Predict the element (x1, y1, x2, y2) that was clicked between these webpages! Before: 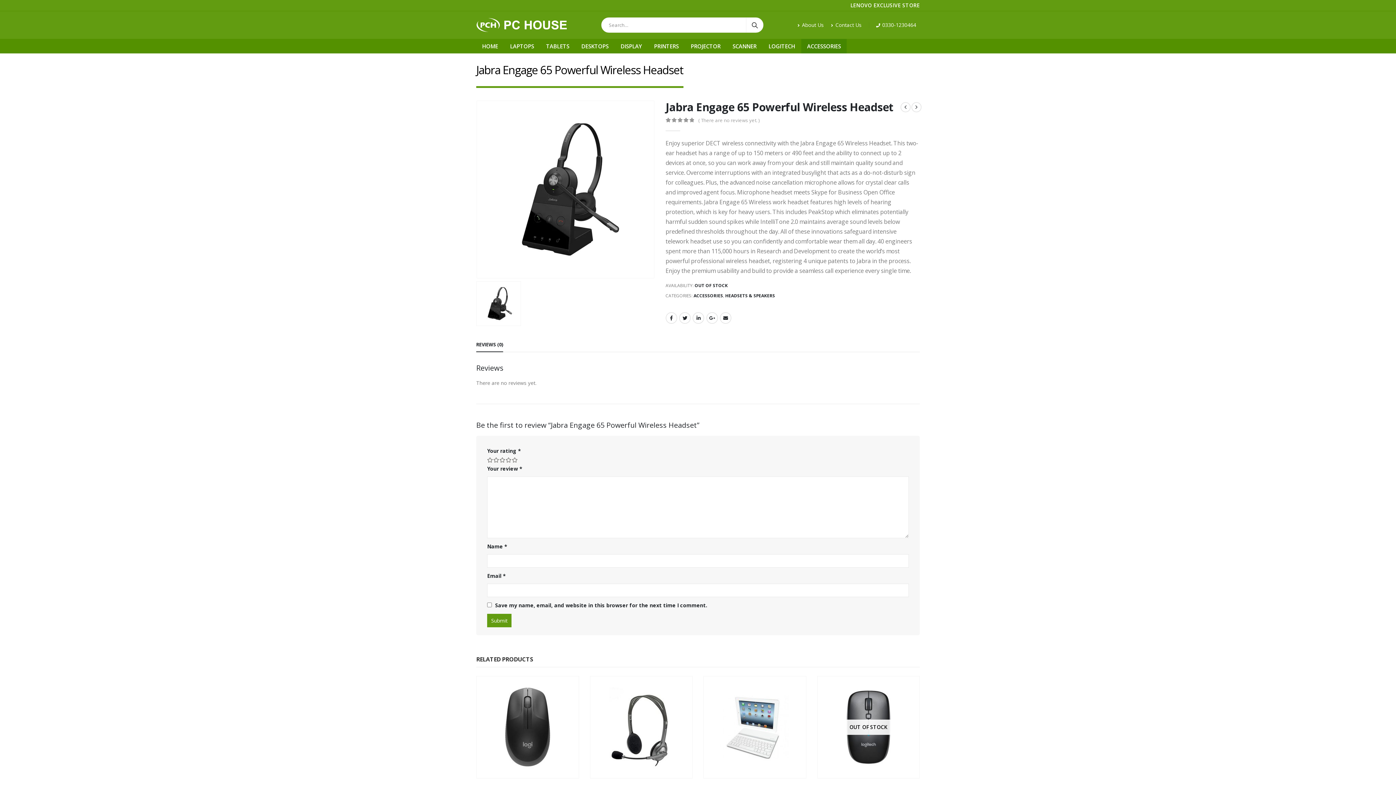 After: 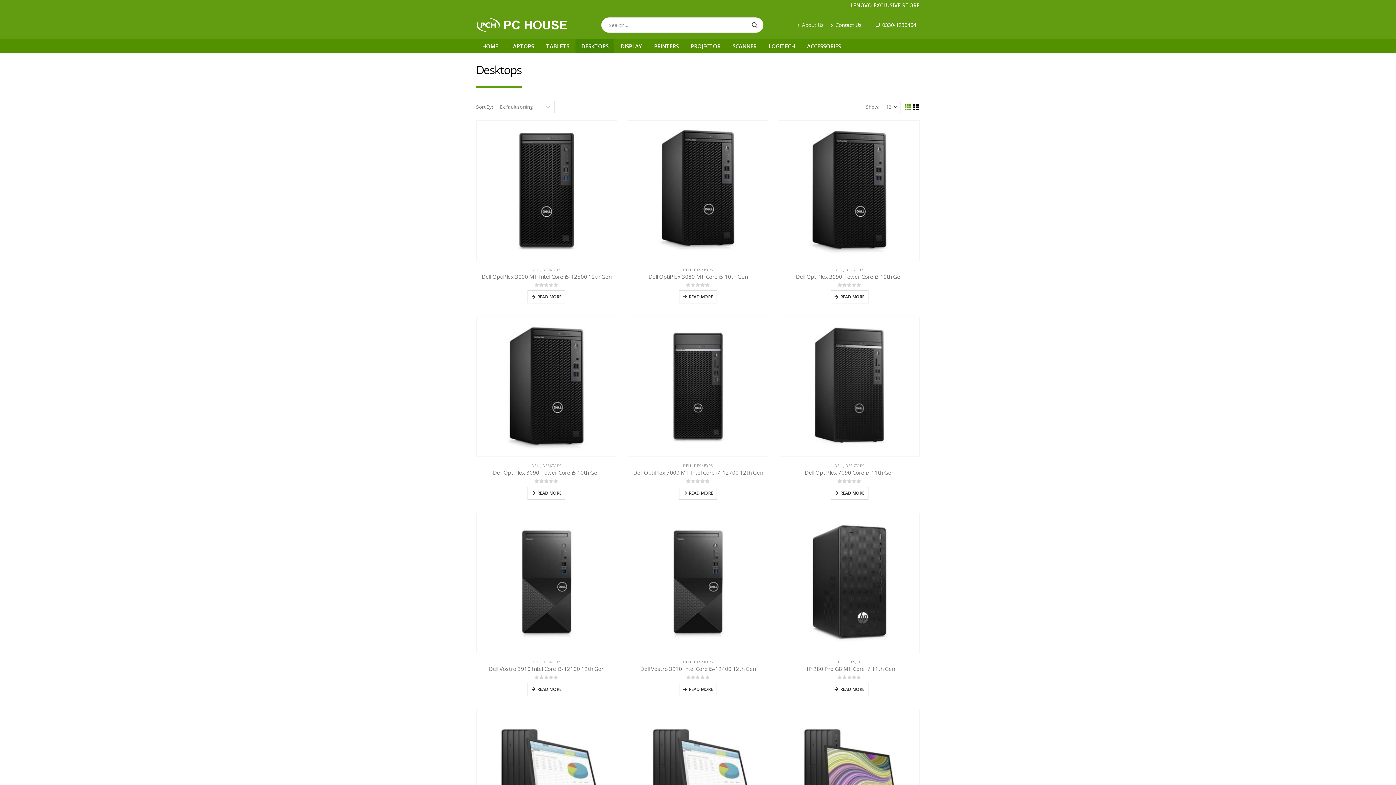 Action: bbox: (575, 38, 614, 53) label: DESKTOPS